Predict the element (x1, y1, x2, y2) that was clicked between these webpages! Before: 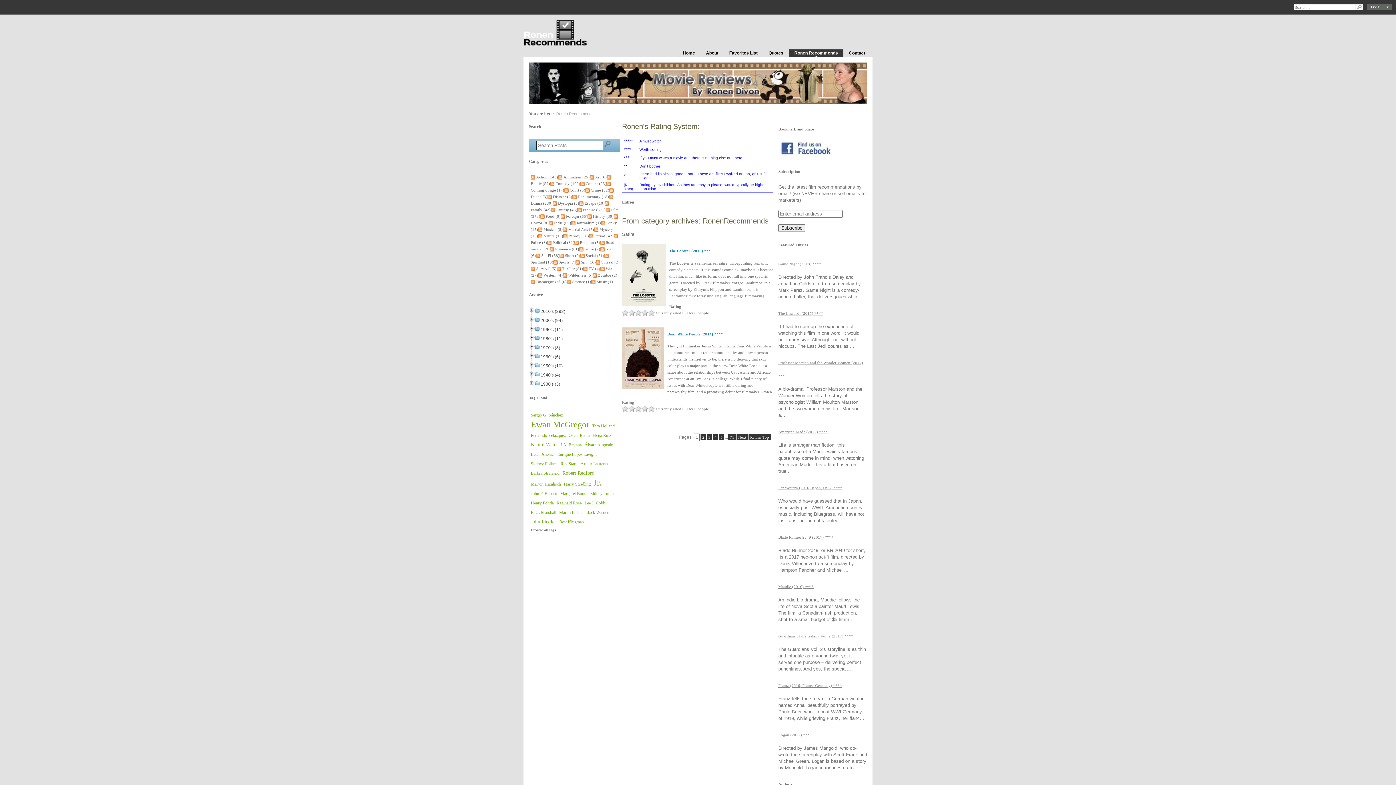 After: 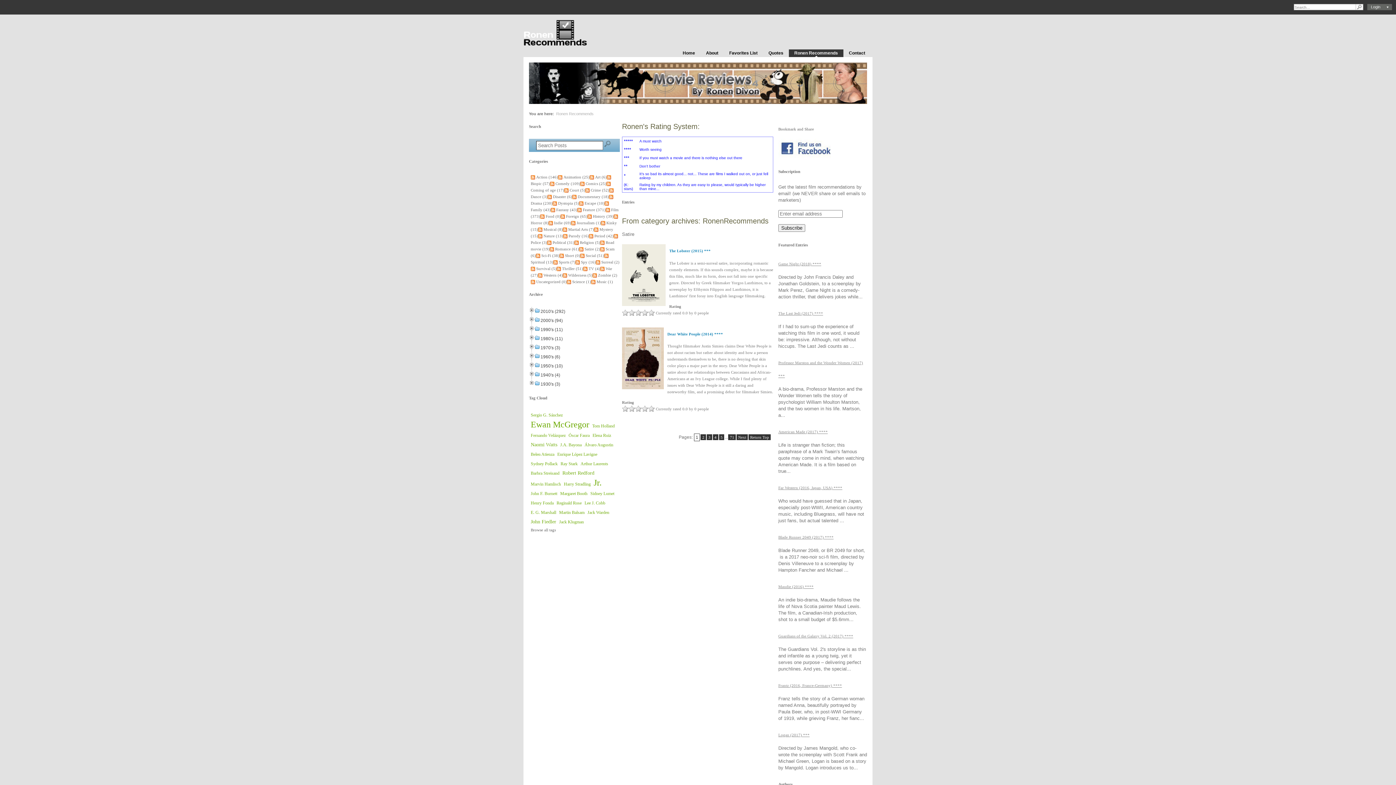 Action: bbox: (613, 214, 618, 218)